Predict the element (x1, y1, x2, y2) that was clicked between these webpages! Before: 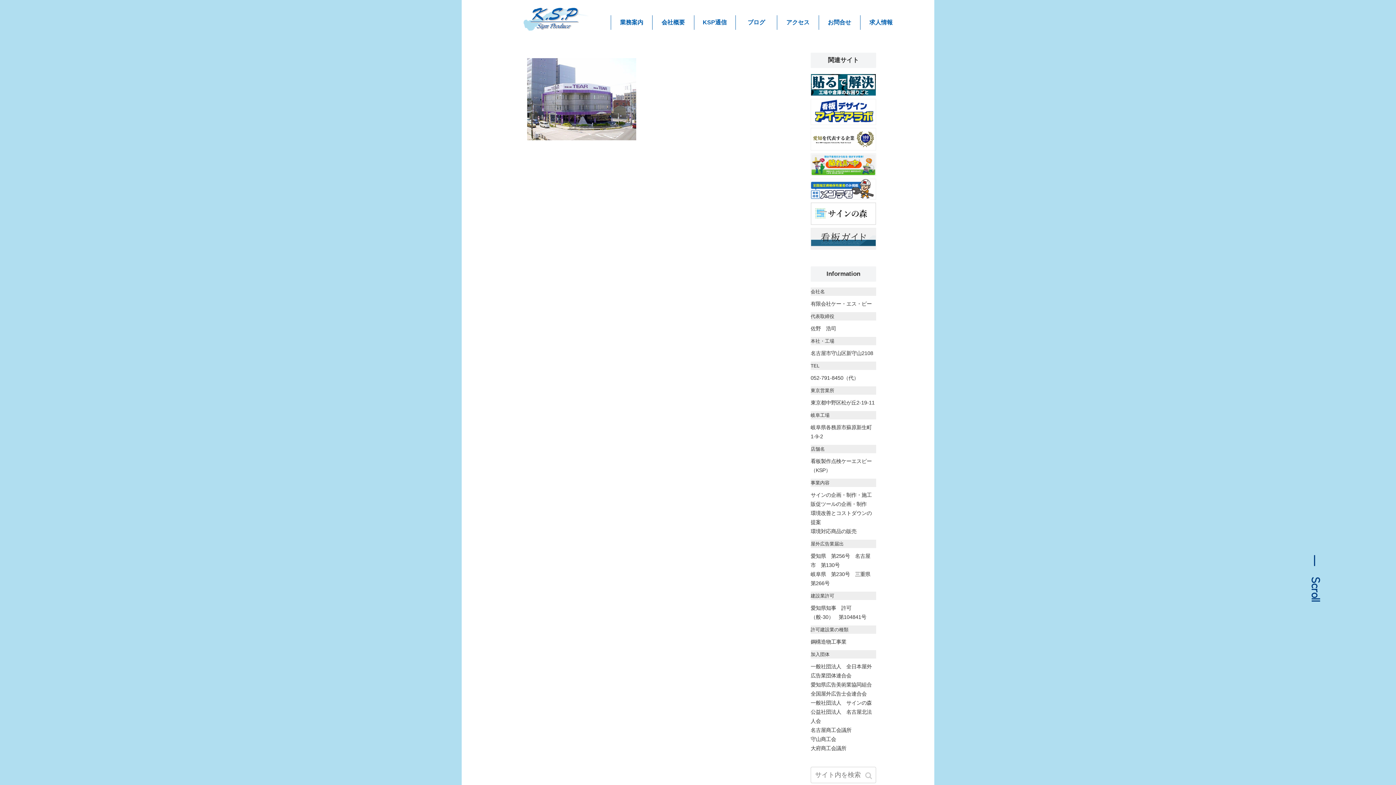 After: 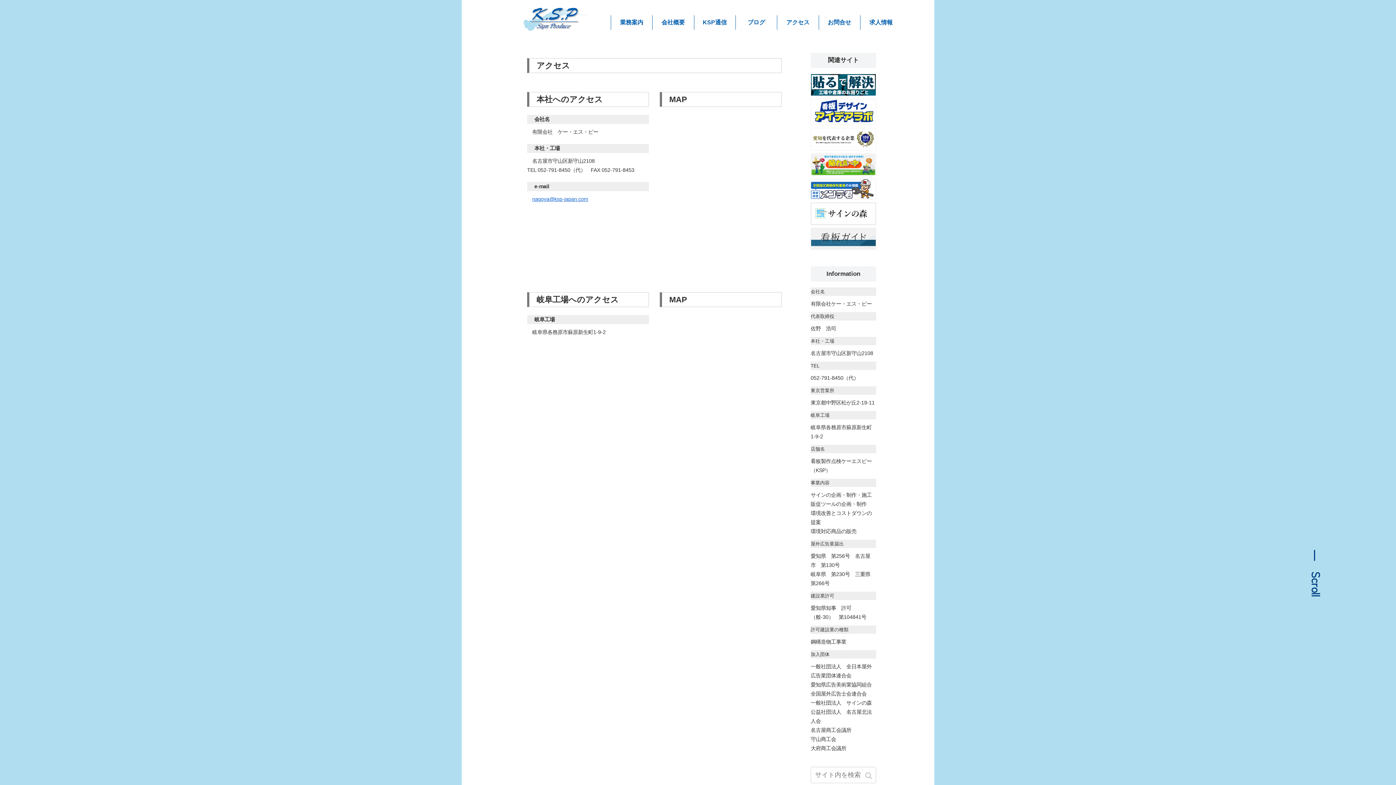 Action: bbox: (777, 15, 818, 29) label: アクセス